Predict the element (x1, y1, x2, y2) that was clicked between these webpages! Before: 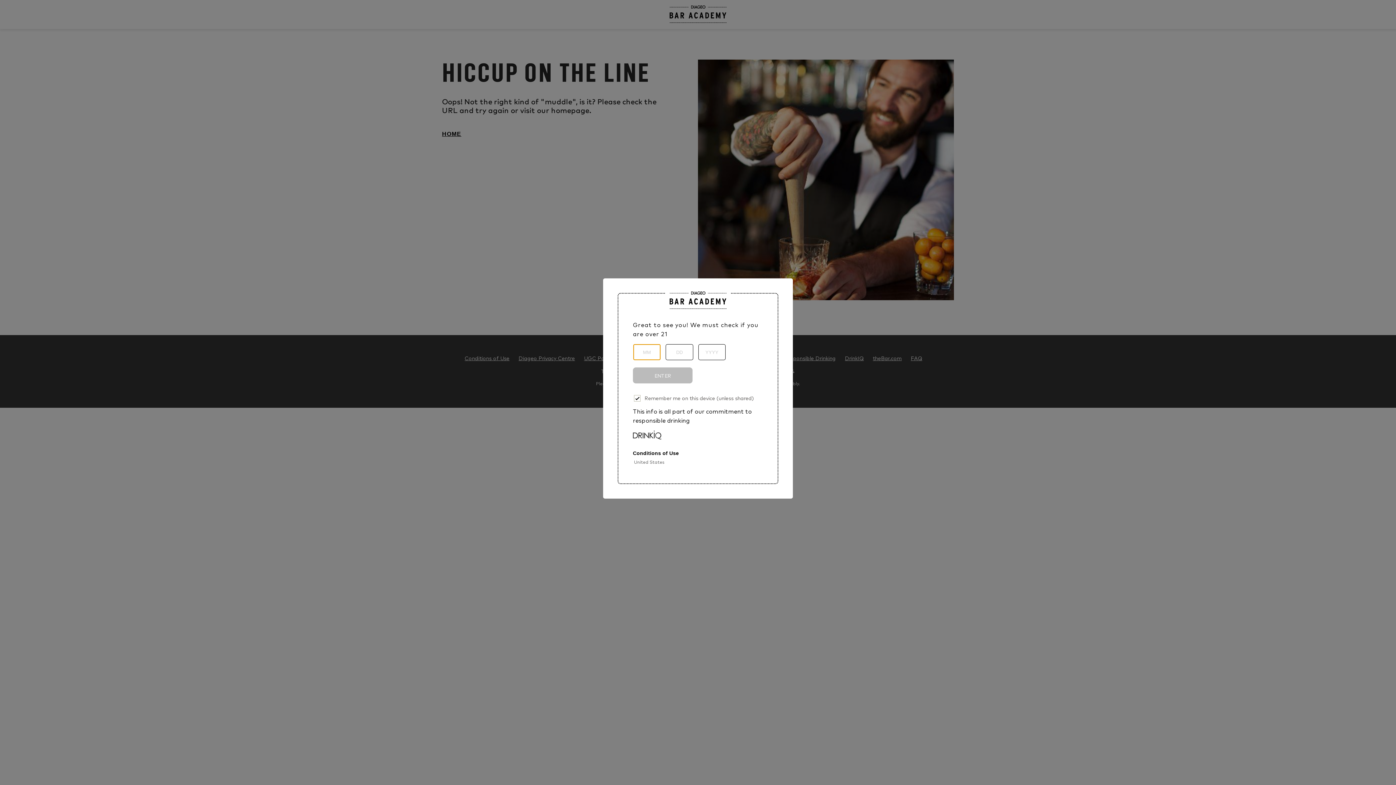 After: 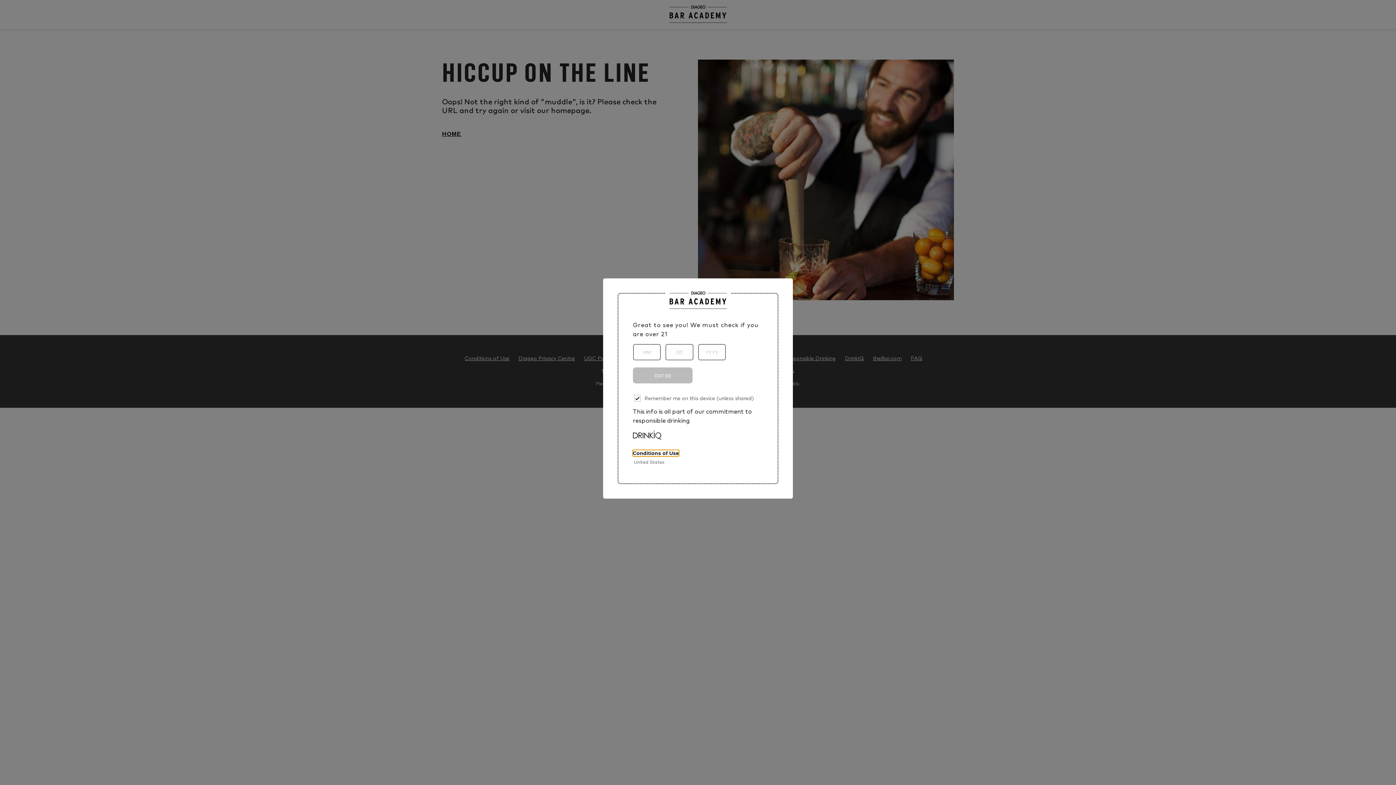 Action: label: Conditions of Use bbox: (633, 450, 679, 456)